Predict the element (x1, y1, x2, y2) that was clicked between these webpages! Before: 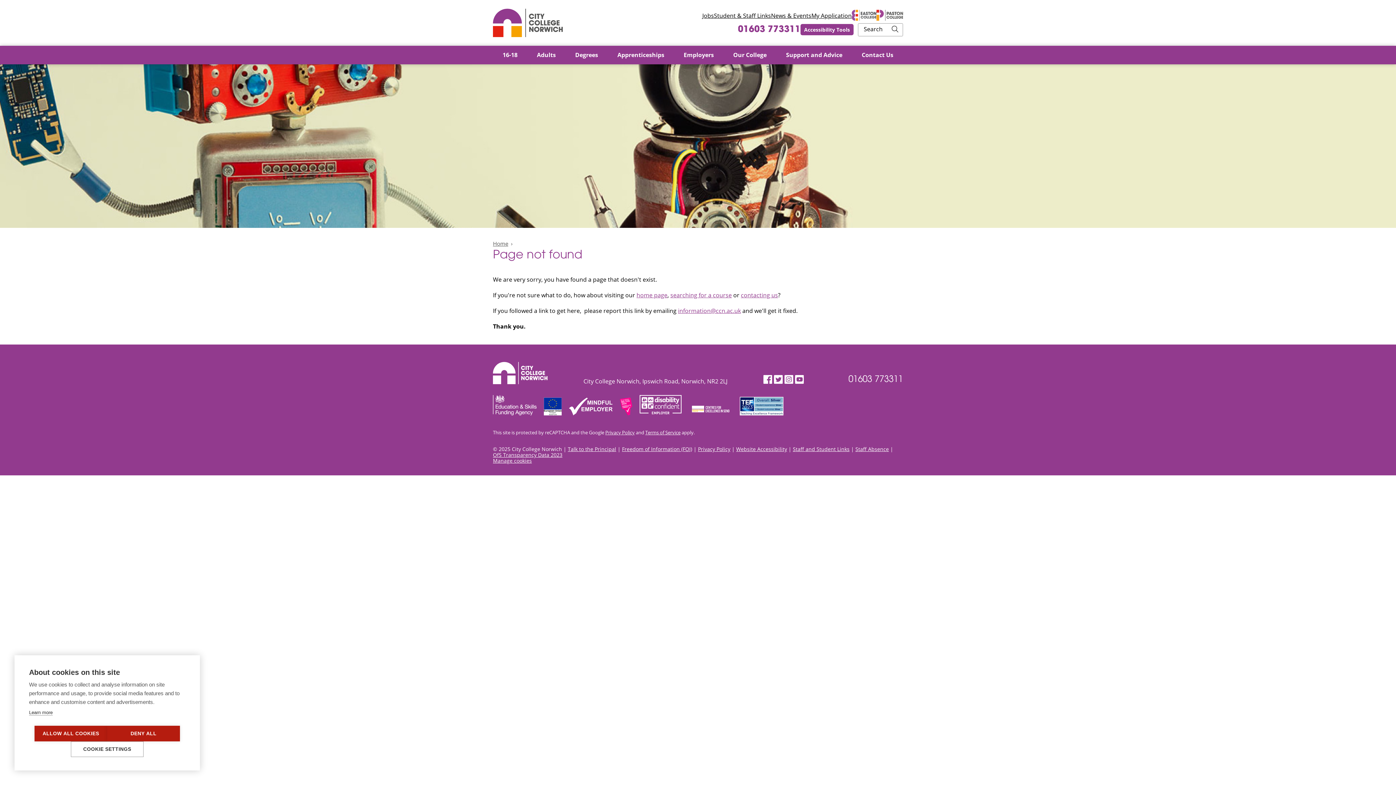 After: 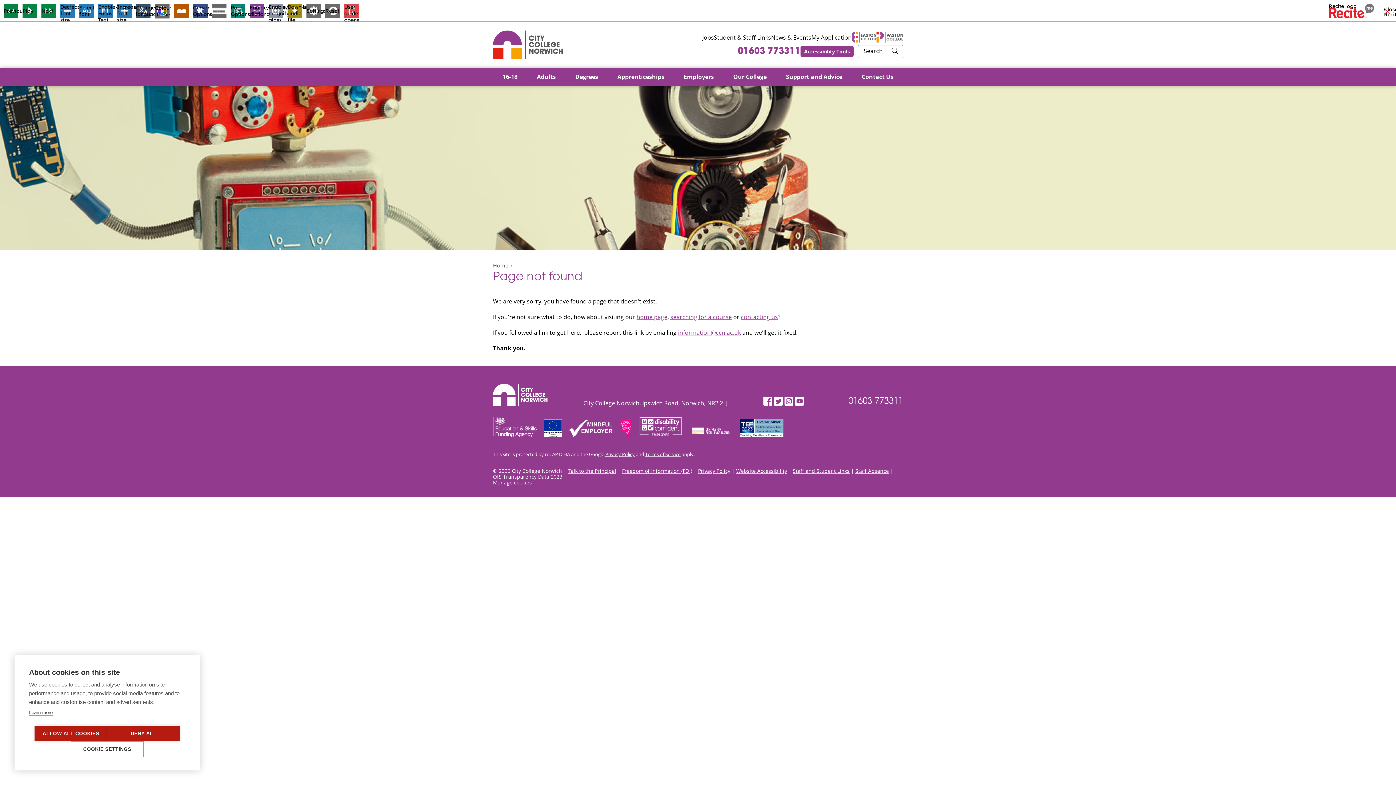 Action: bbox: (800, 23, 853, 35) label: Accessibility Tools